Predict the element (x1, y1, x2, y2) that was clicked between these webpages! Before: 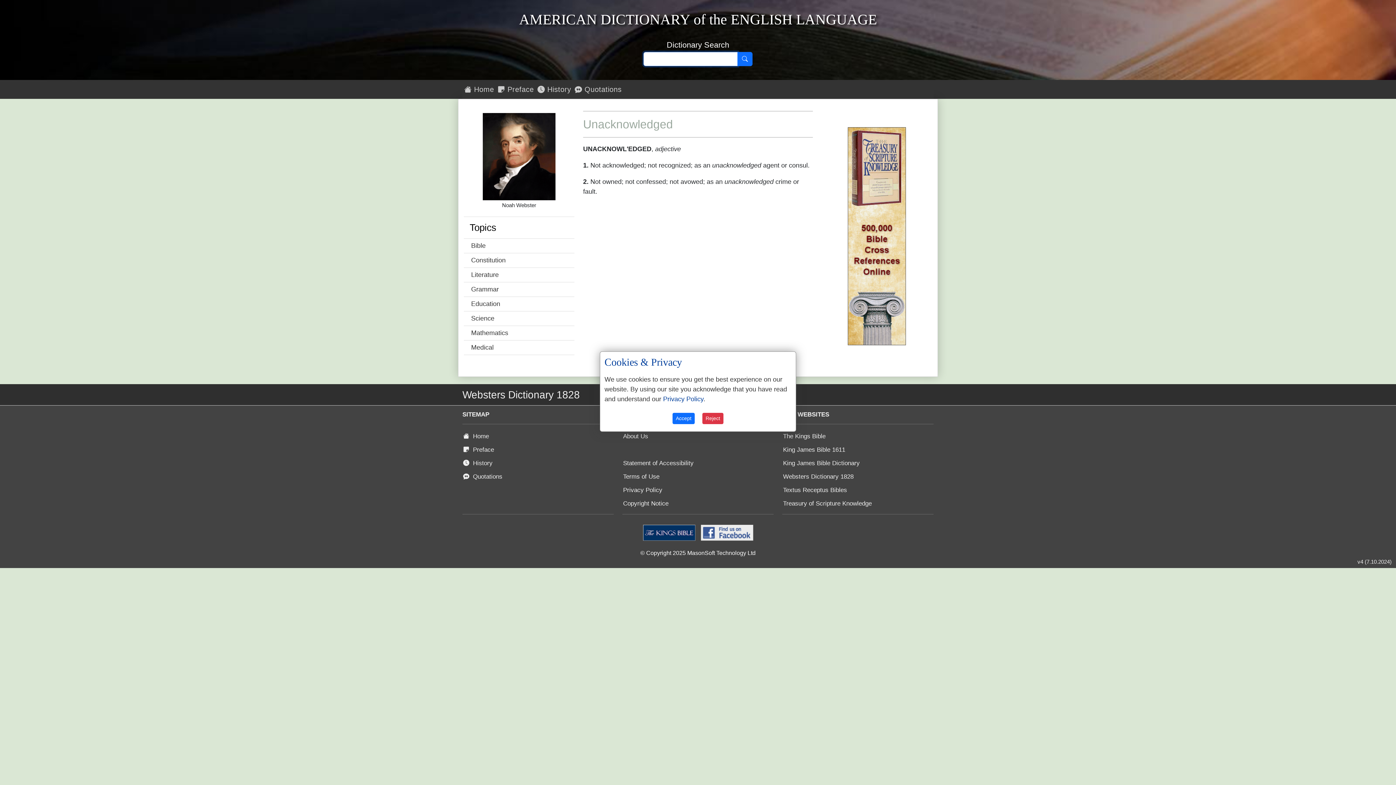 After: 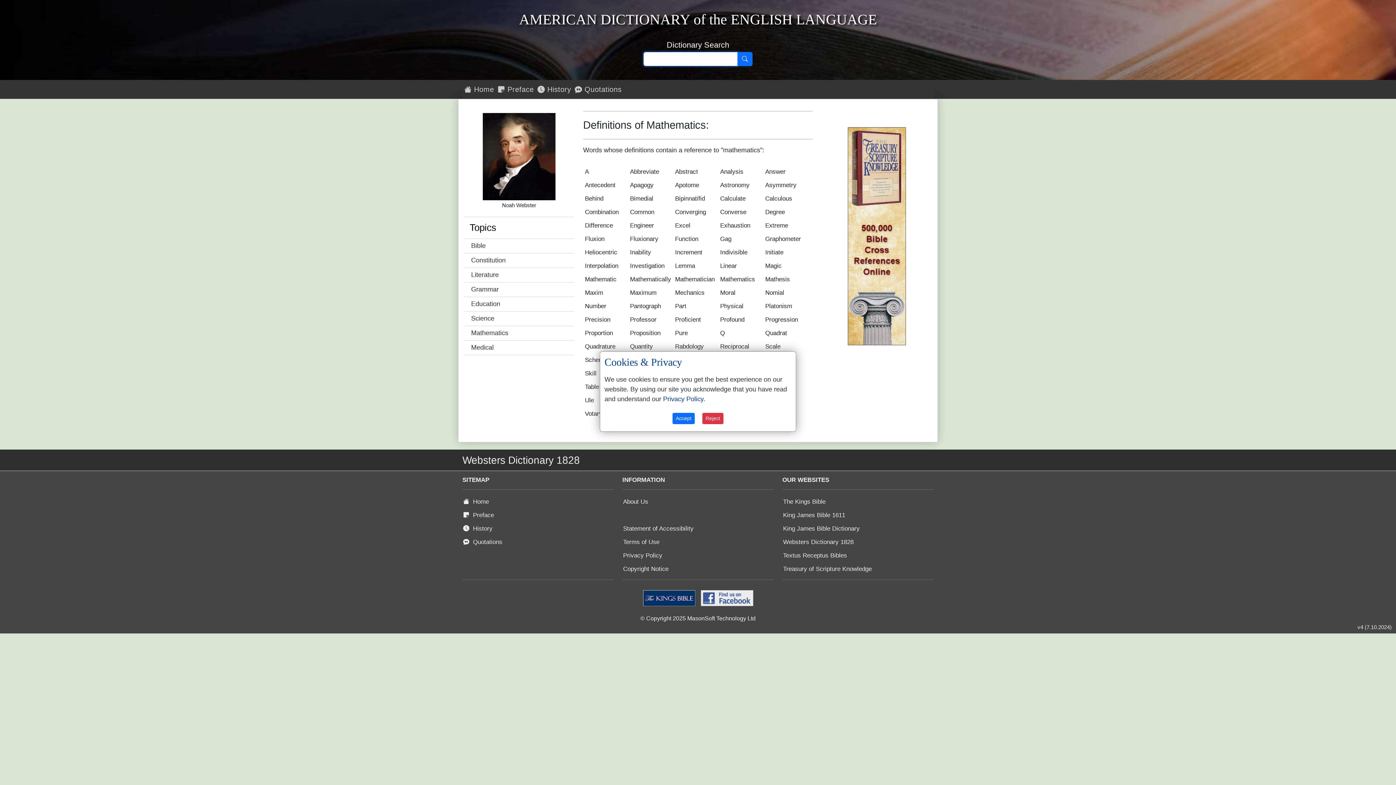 Action: label: Mathematics bbox: (464, 328, 574, 338)